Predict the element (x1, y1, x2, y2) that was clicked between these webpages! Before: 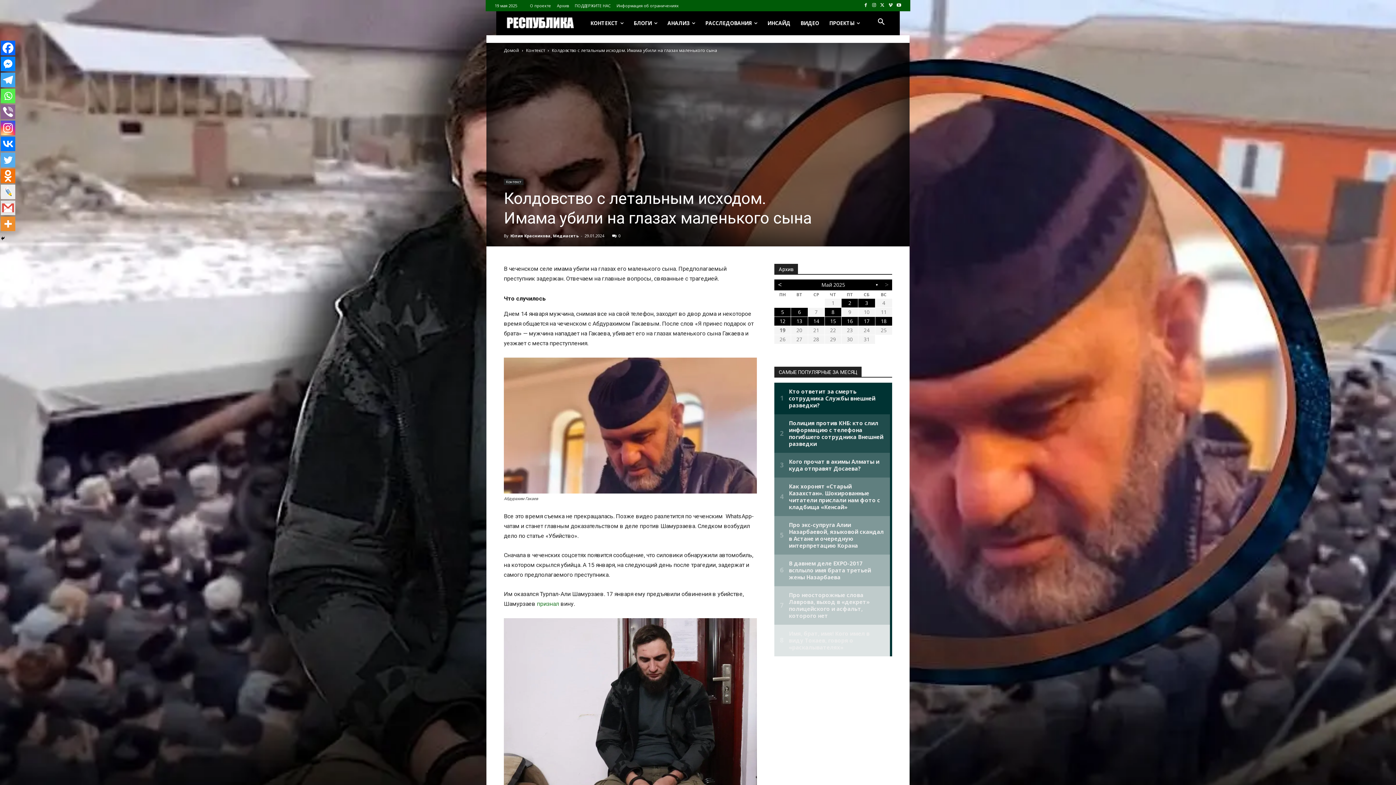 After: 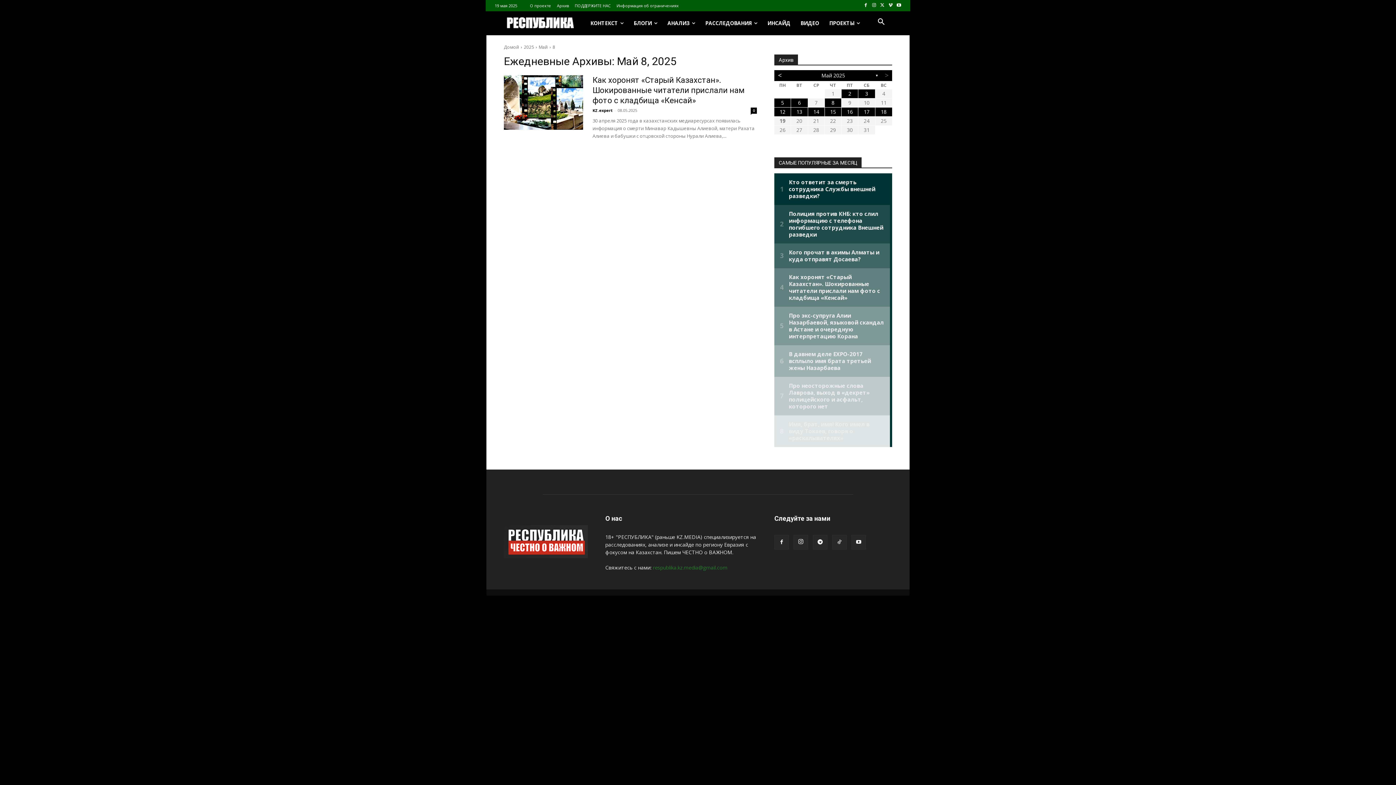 Action: bbox: (825, 307, 841, 316) label: 8